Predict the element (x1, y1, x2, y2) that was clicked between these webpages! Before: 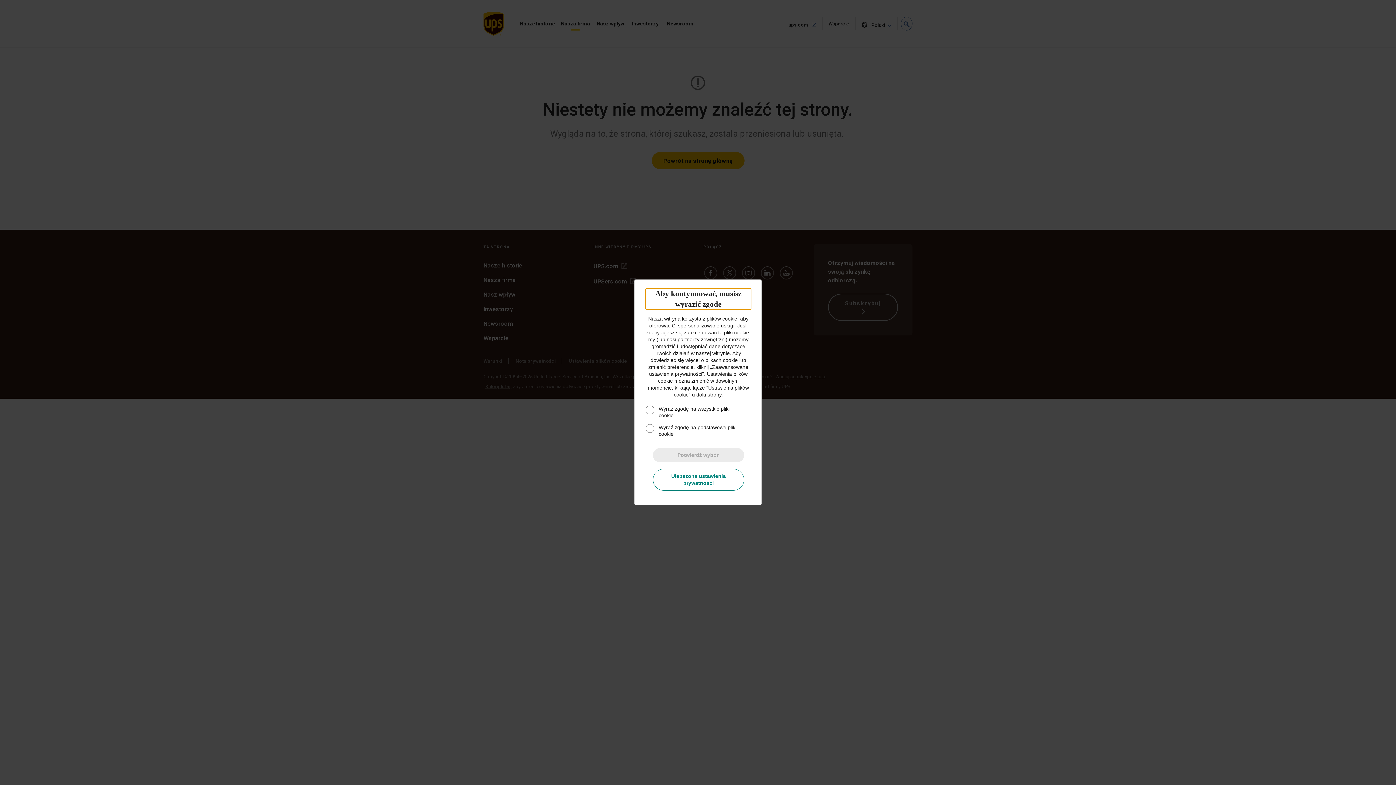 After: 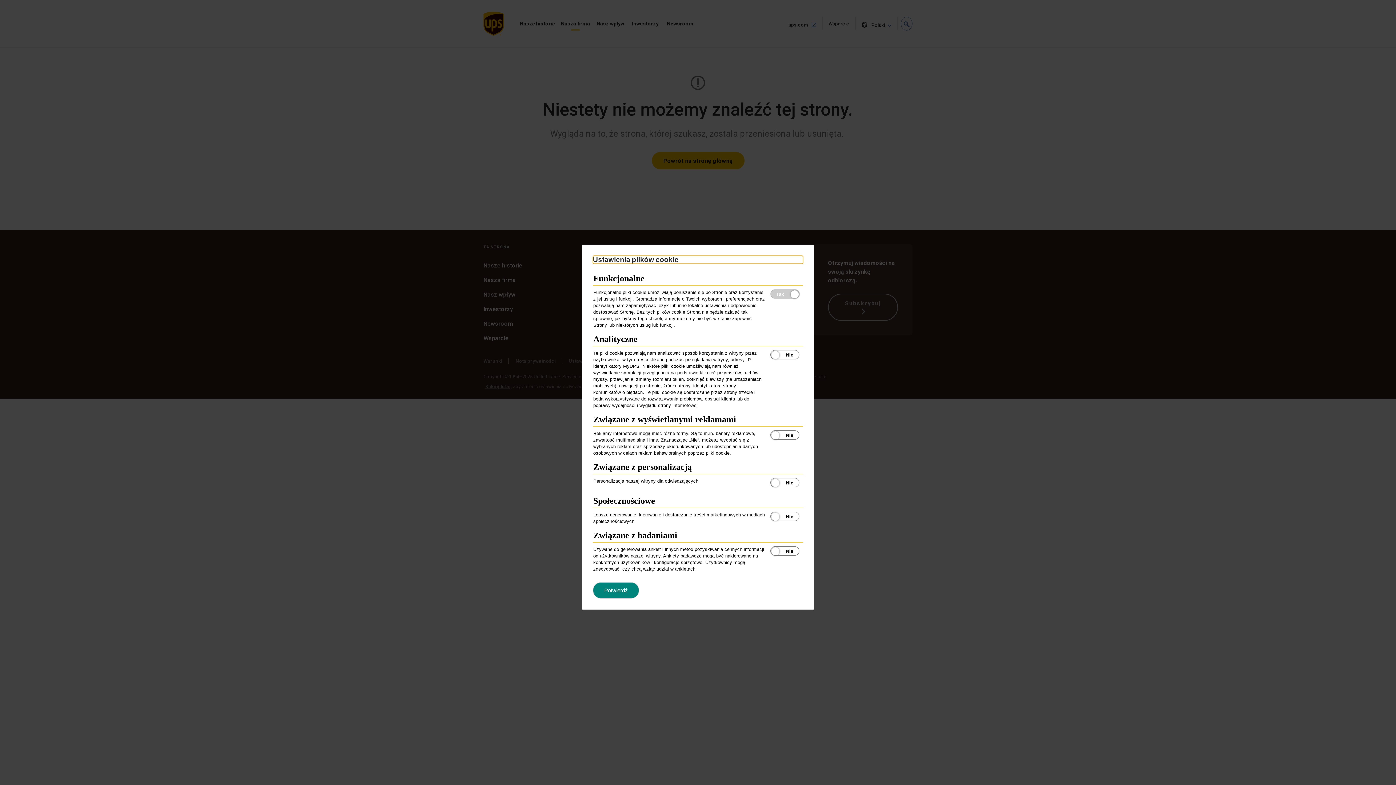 Action: bbox: (653, 469, 744, 490) label: Ulepszone ustawienia prywatności